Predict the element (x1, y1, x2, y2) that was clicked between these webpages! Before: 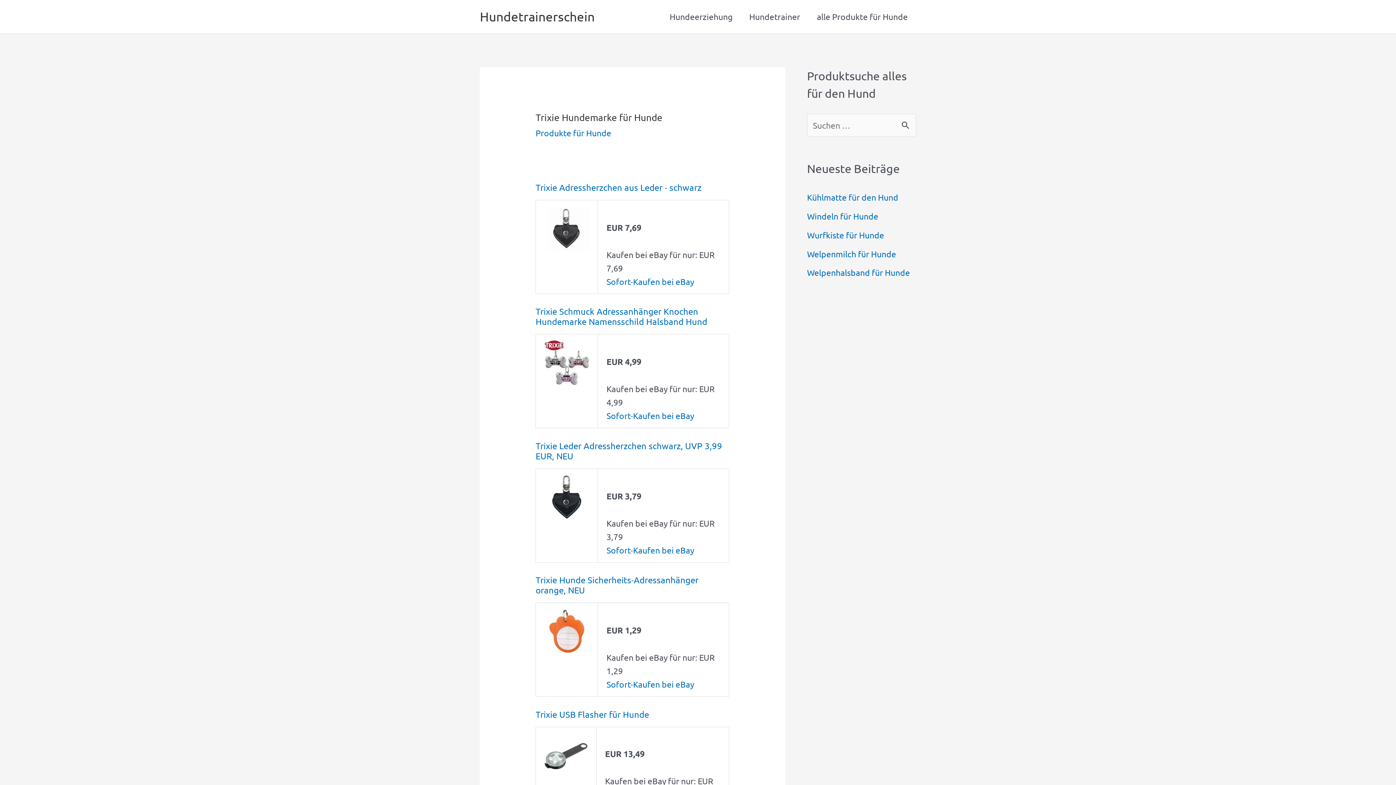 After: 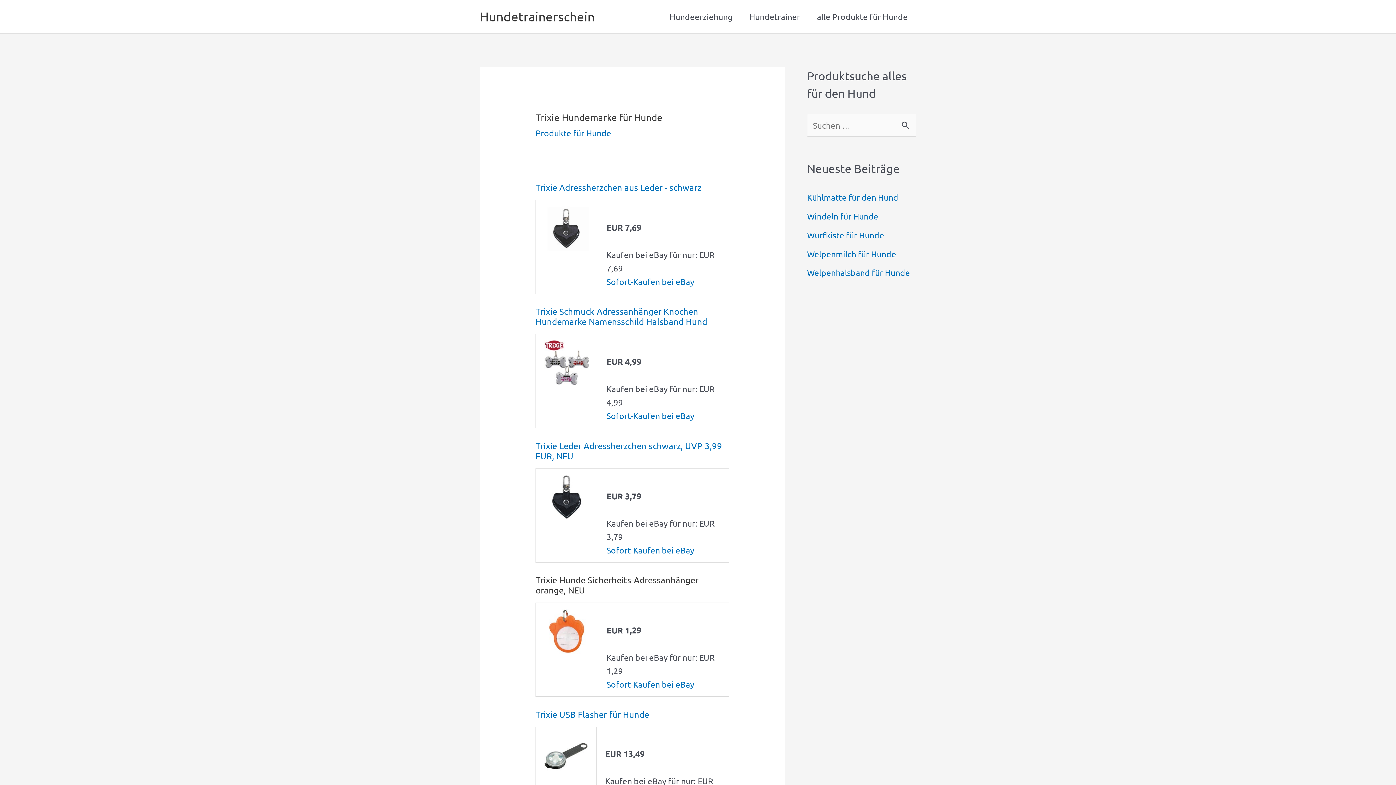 Action: bbox: (535, 574, 698, 595) label: Trixie Hunde Sicherheits-Adressanhänger orange, NEU